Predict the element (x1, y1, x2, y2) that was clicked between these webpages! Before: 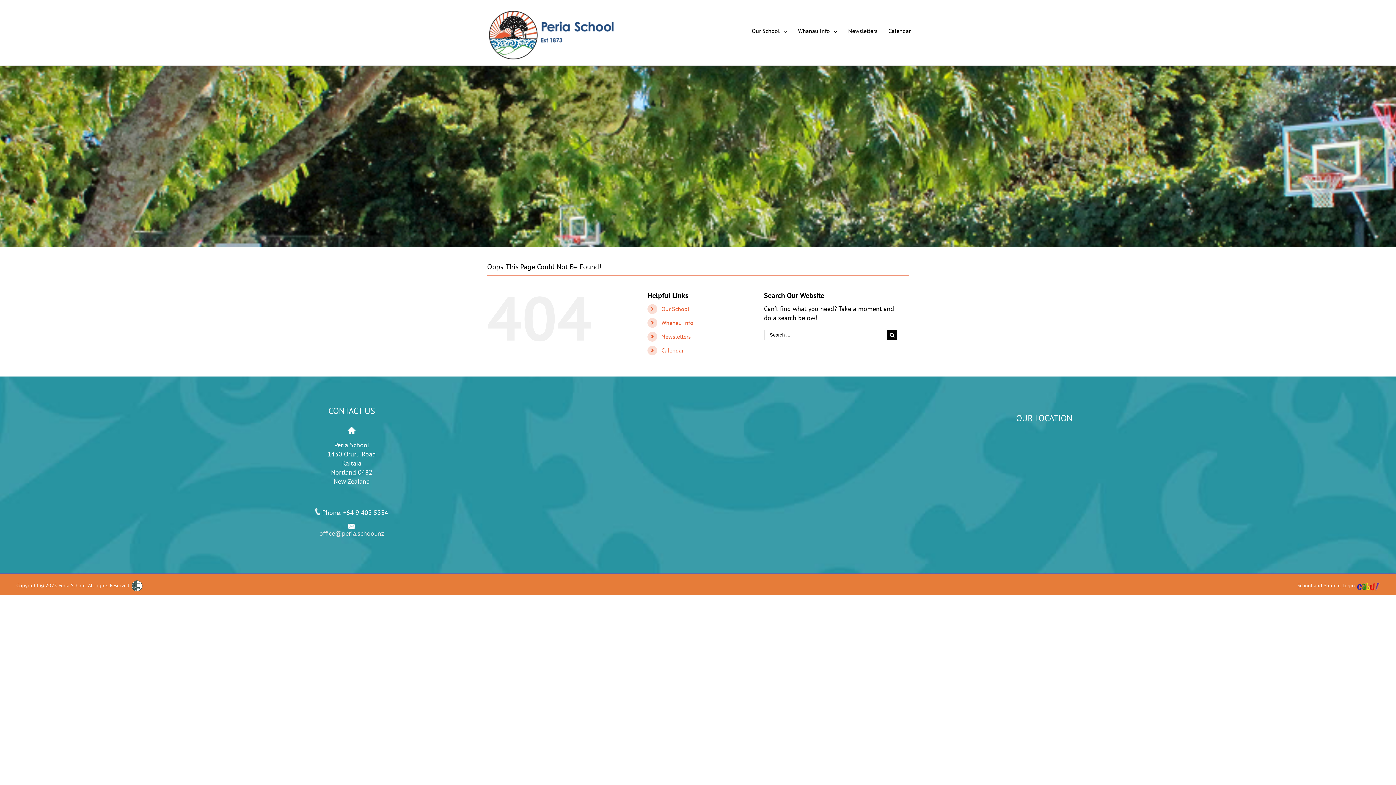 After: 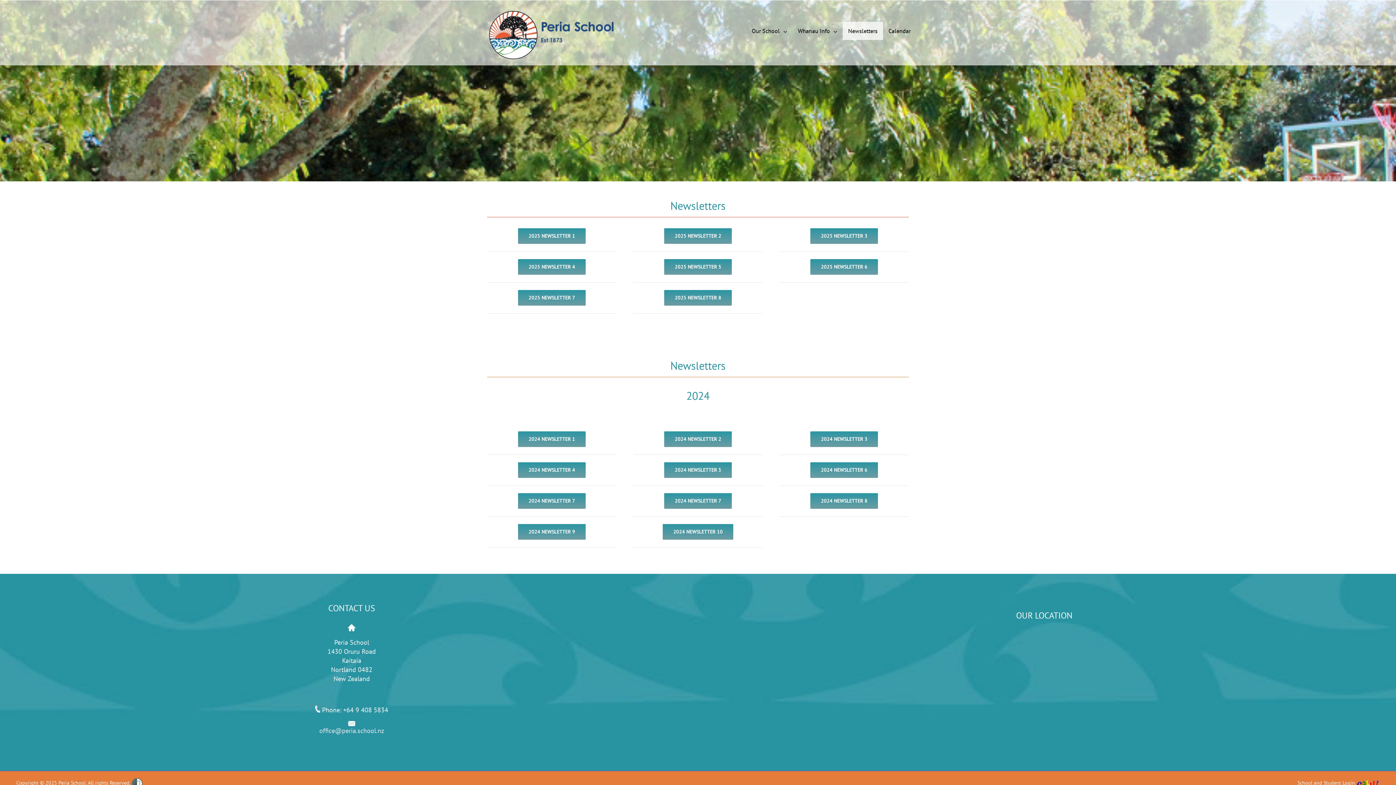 Action: label: Newsletters bbox: (842, 21, 883, 40)